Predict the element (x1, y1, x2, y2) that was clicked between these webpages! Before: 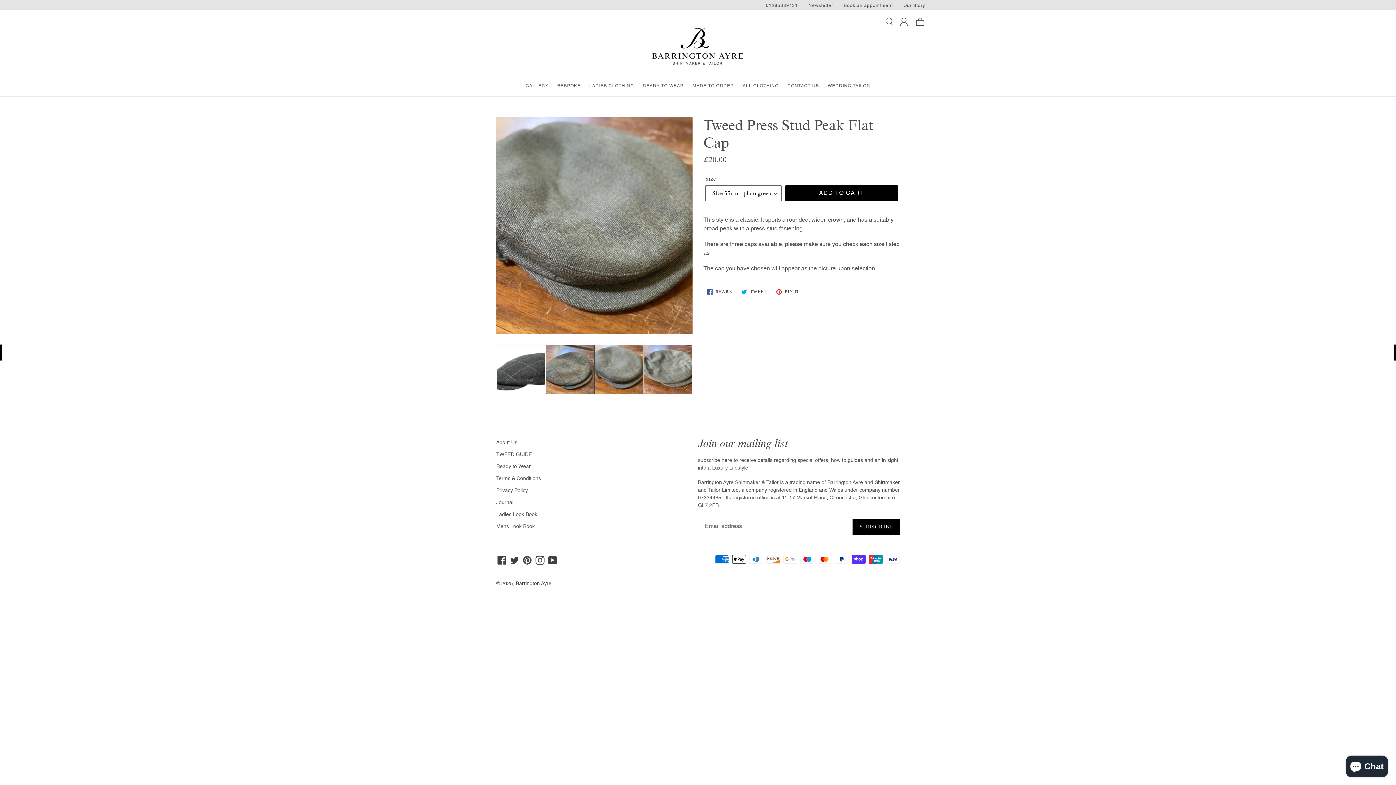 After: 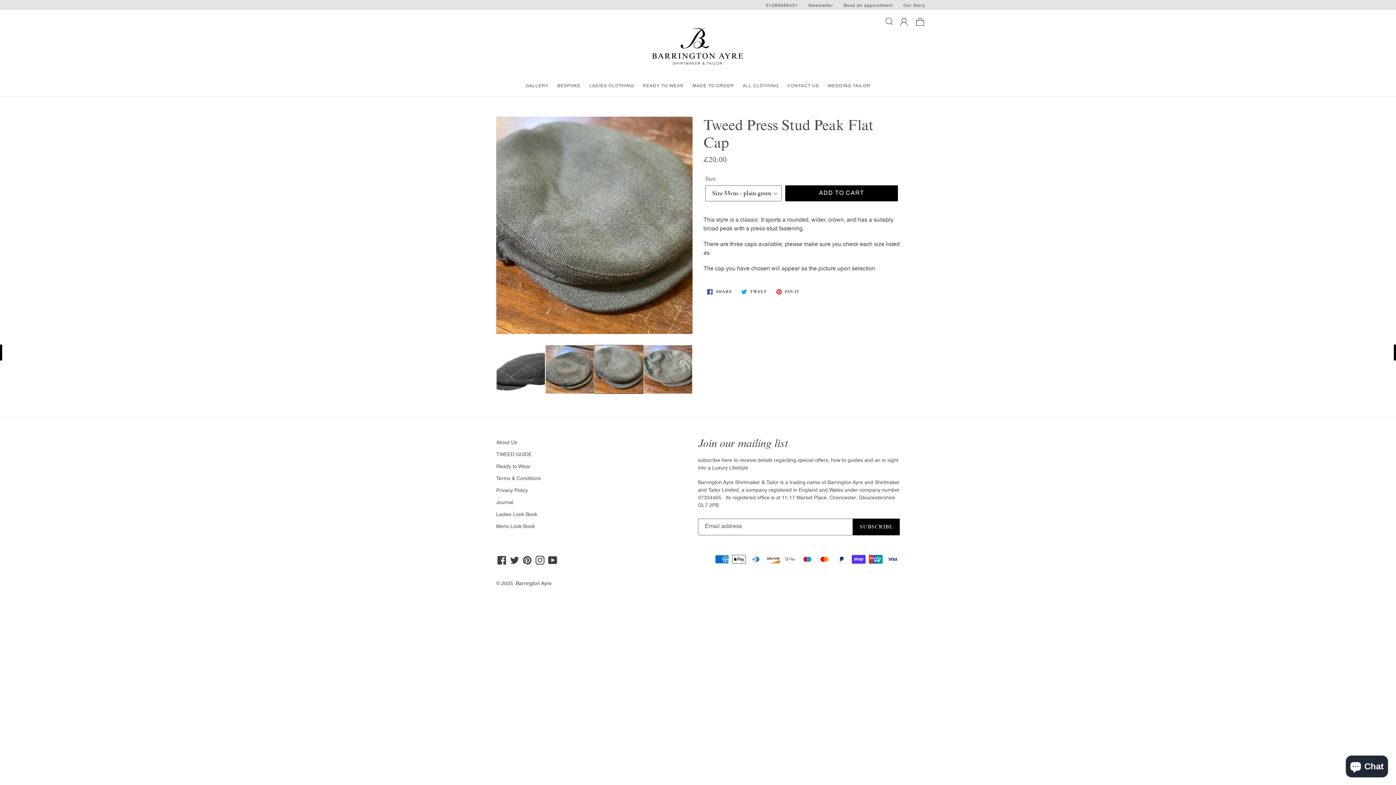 Action: bbox: (766, 2, 798, 9) label: 01285689431